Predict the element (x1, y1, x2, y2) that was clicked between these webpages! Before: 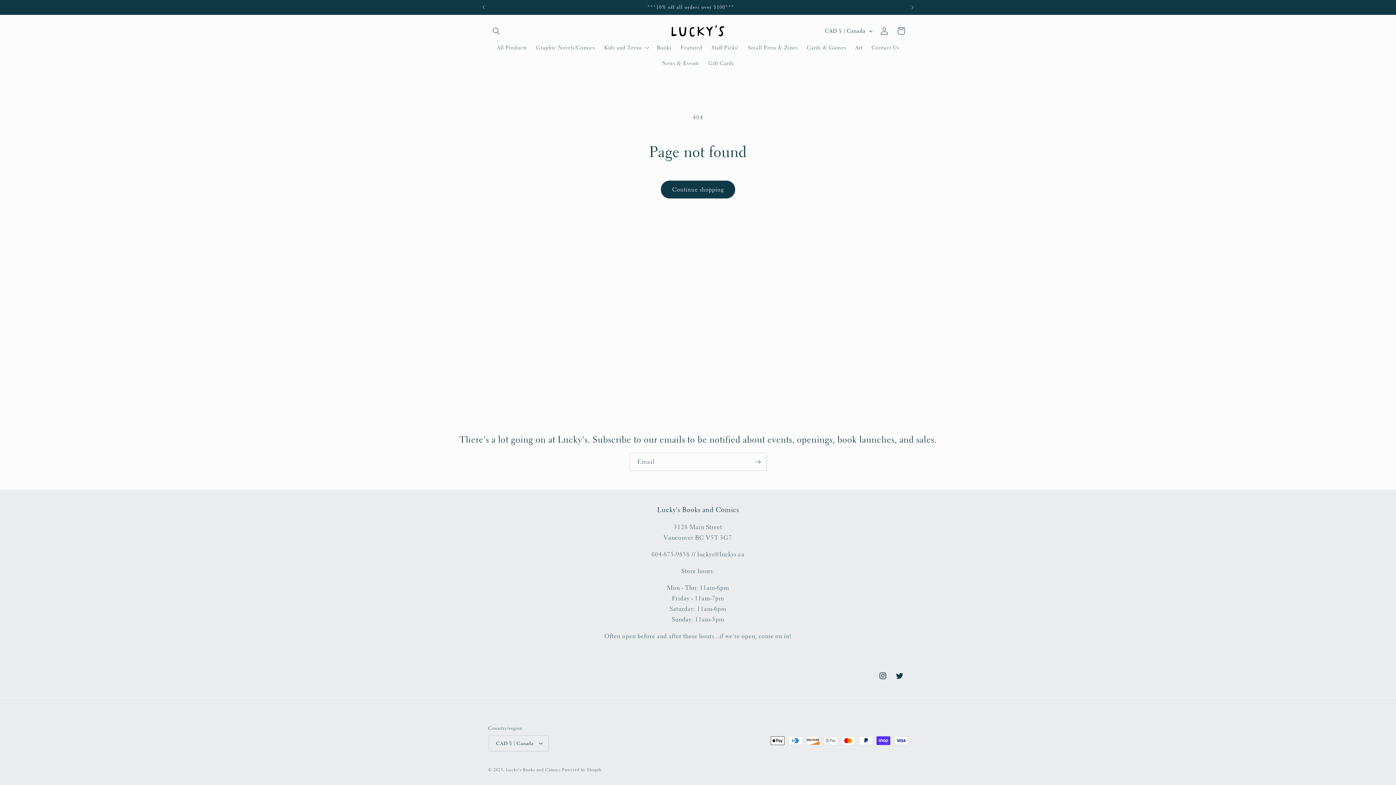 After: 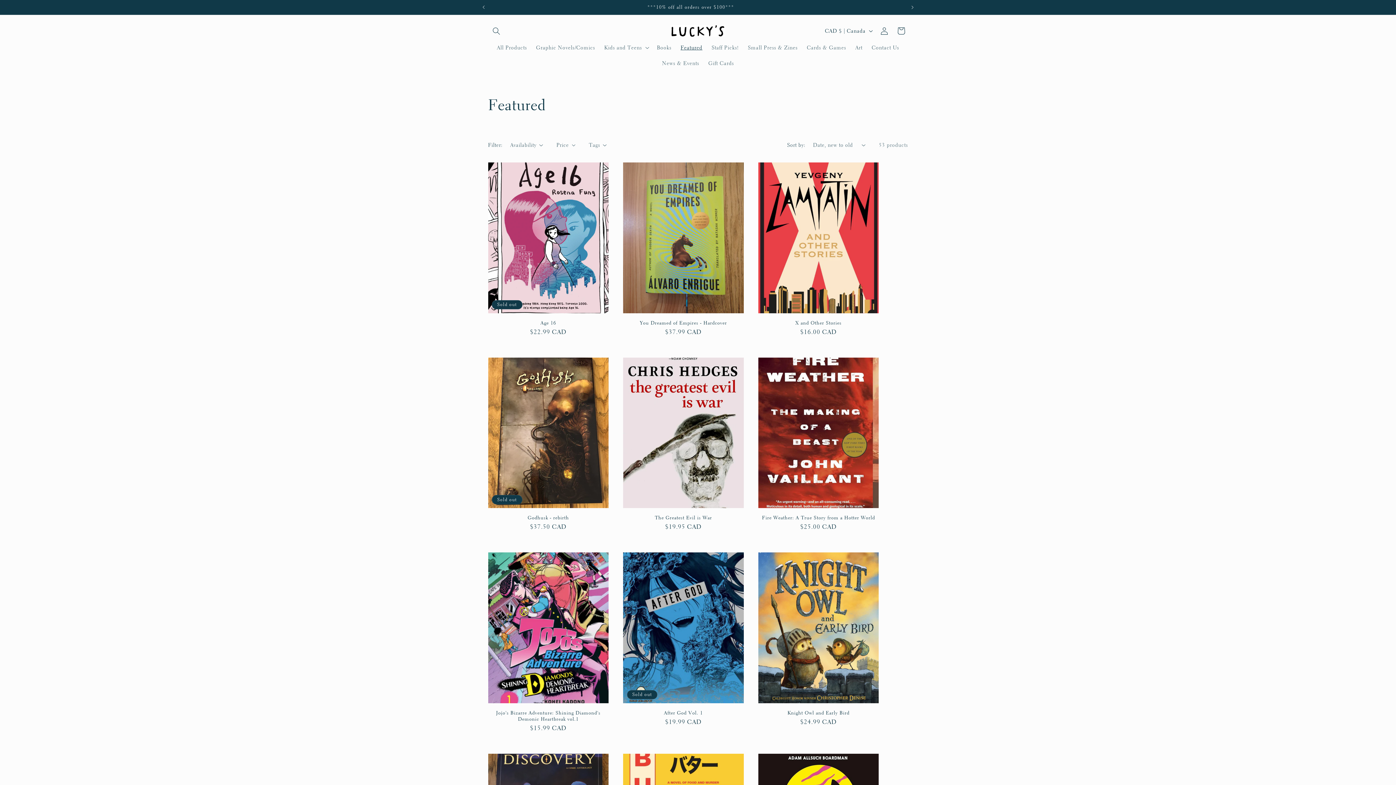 Action: bbox: (676, 39, 707, 55) label: Featured